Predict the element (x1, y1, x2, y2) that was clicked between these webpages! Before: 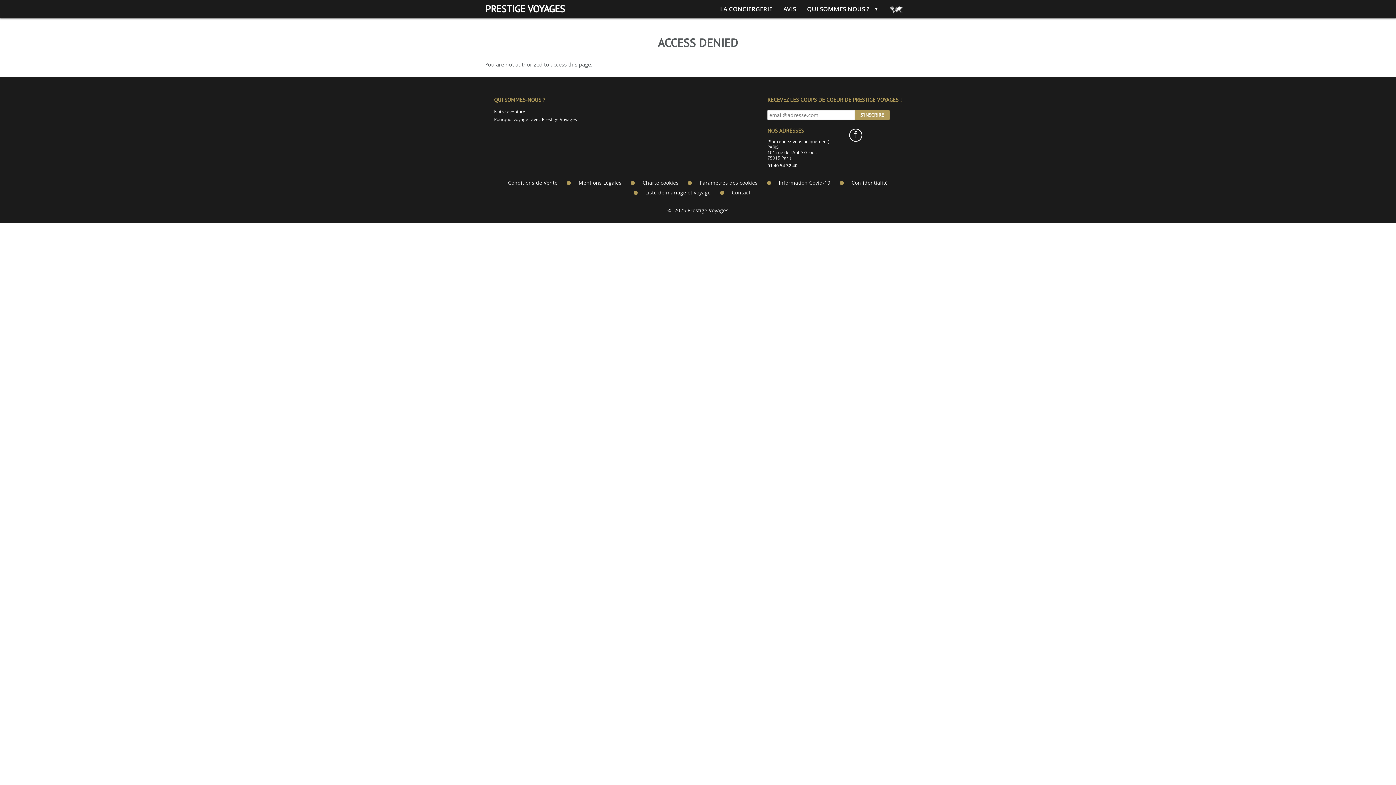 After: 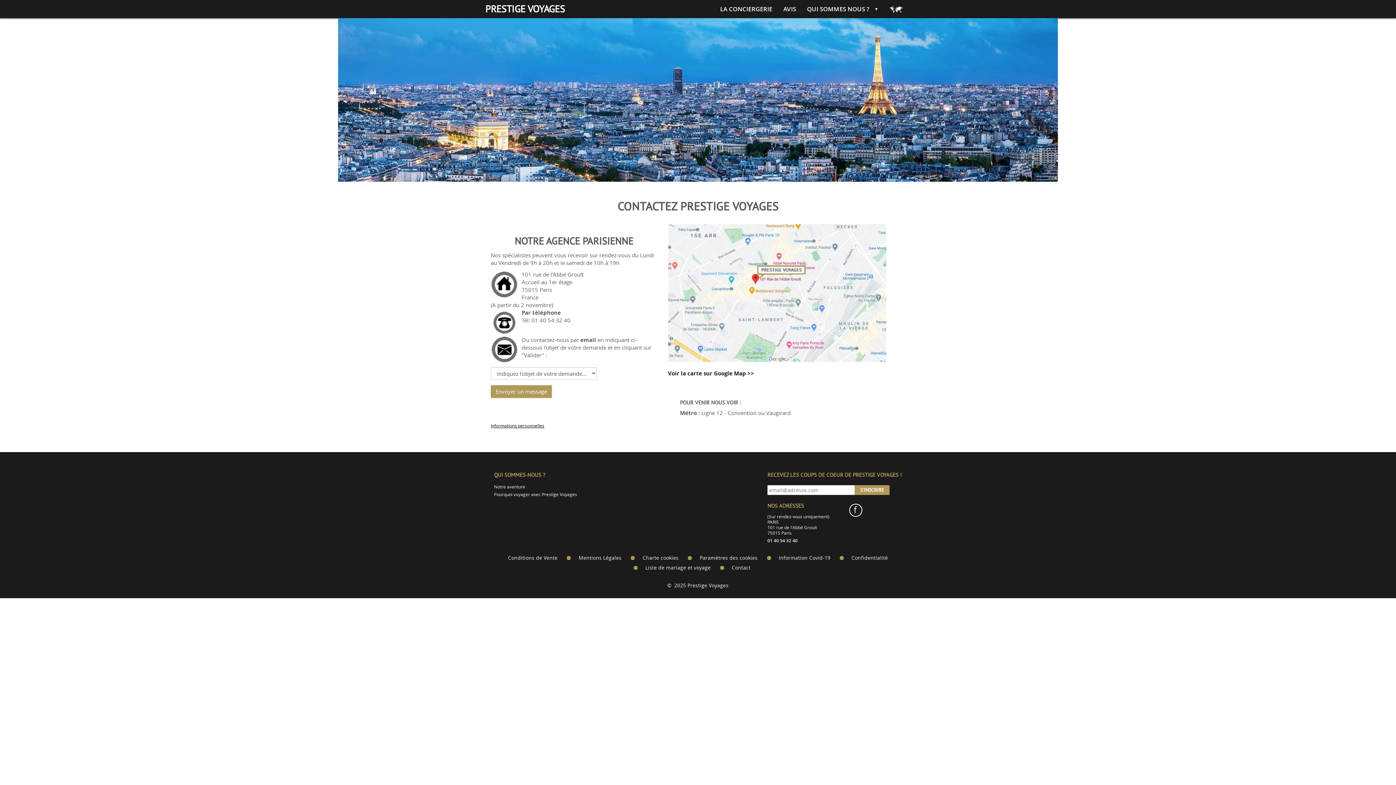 Action: bbox: (732, 189, 750, 195) label: Contact